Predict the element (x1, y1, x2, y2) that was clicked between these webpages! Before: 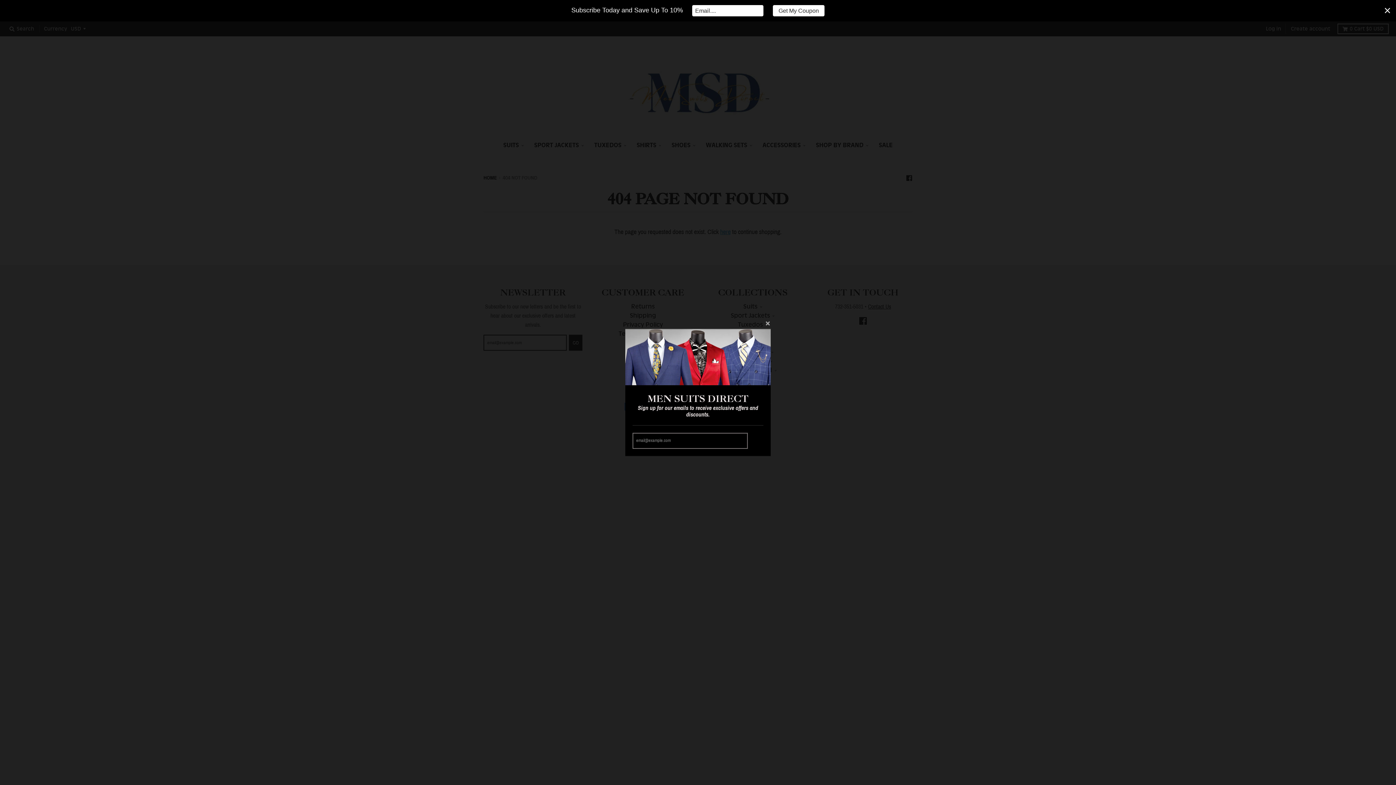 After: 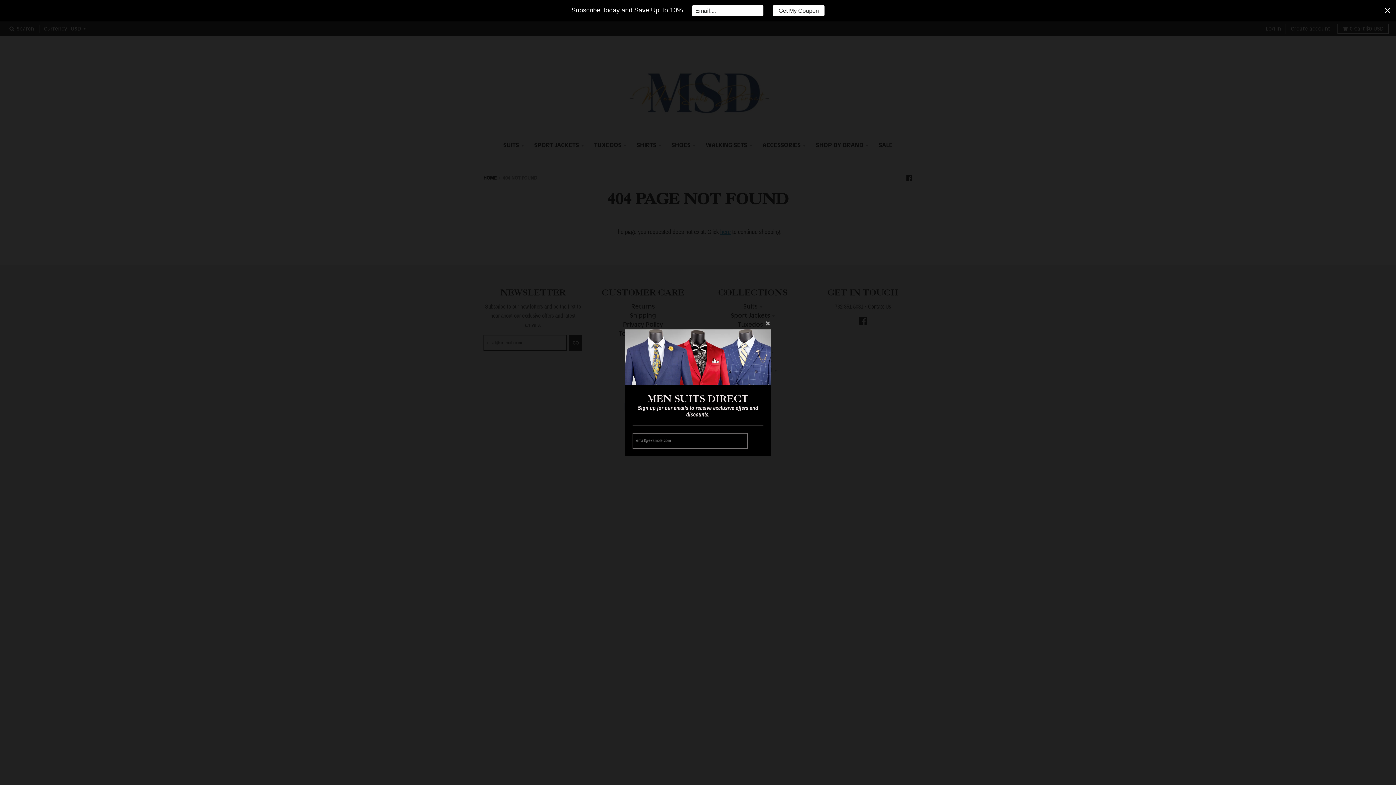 Action: label: Get My Coupon bbox: (773, 5, 824, 16)